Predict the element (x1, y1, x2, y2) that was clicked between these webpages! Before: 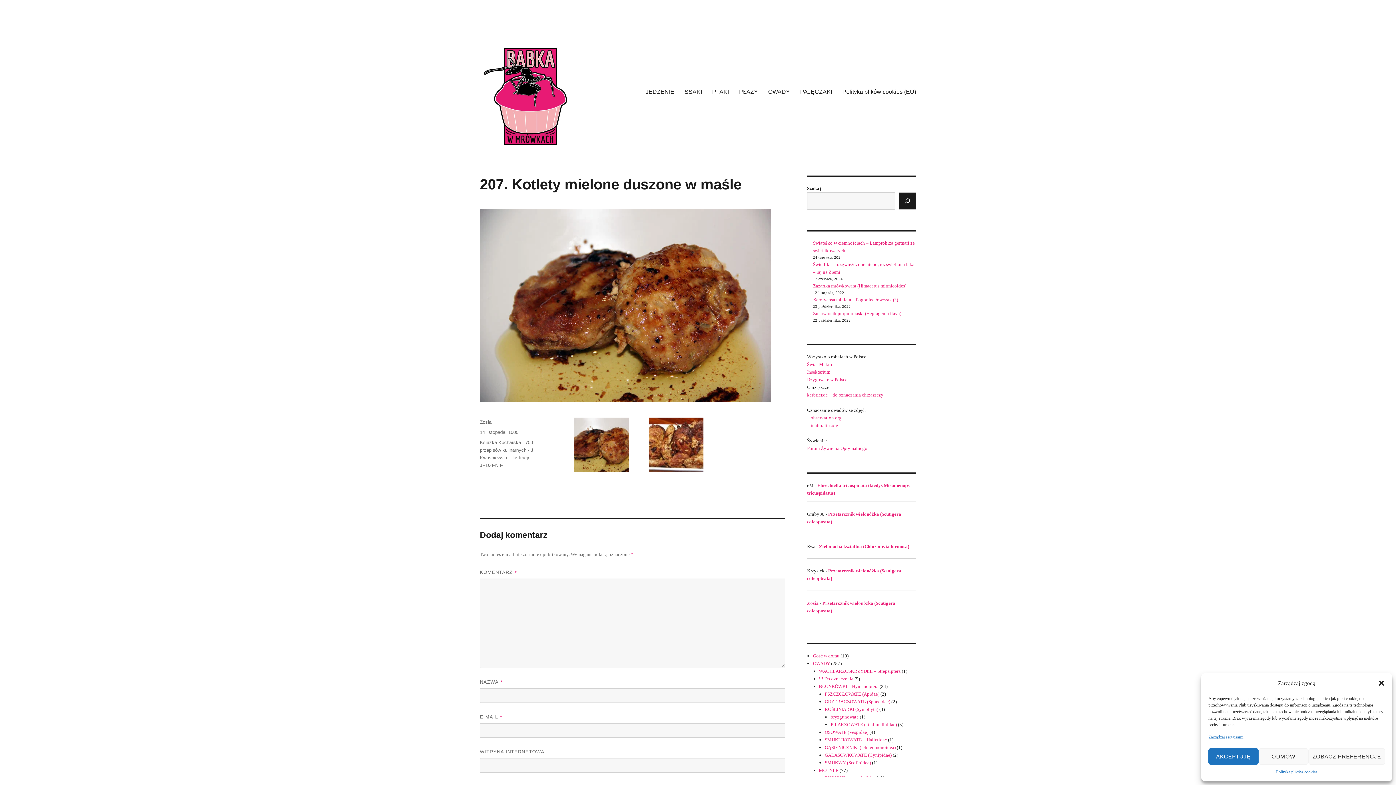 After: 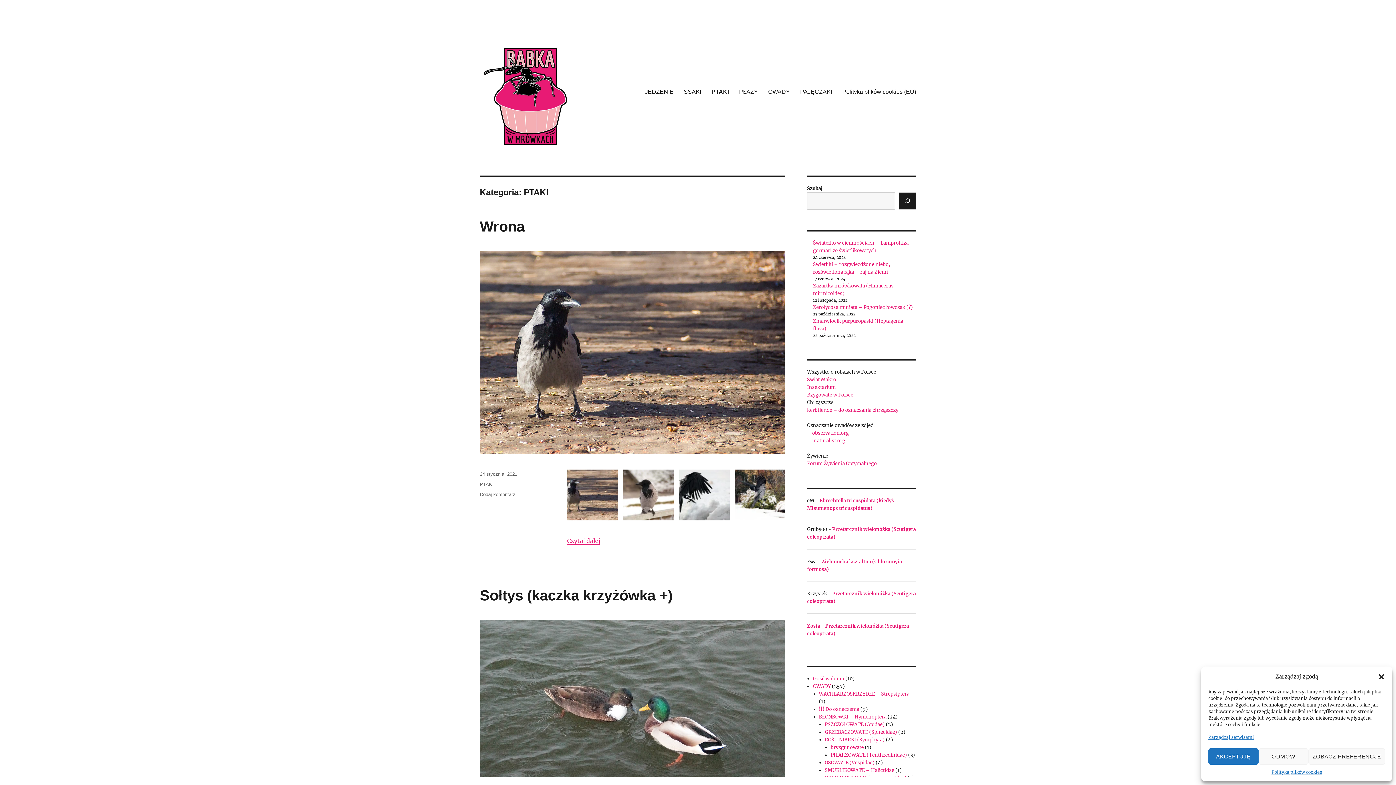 Action: bbox: (707, 84, 734, 99) label: PTAKI